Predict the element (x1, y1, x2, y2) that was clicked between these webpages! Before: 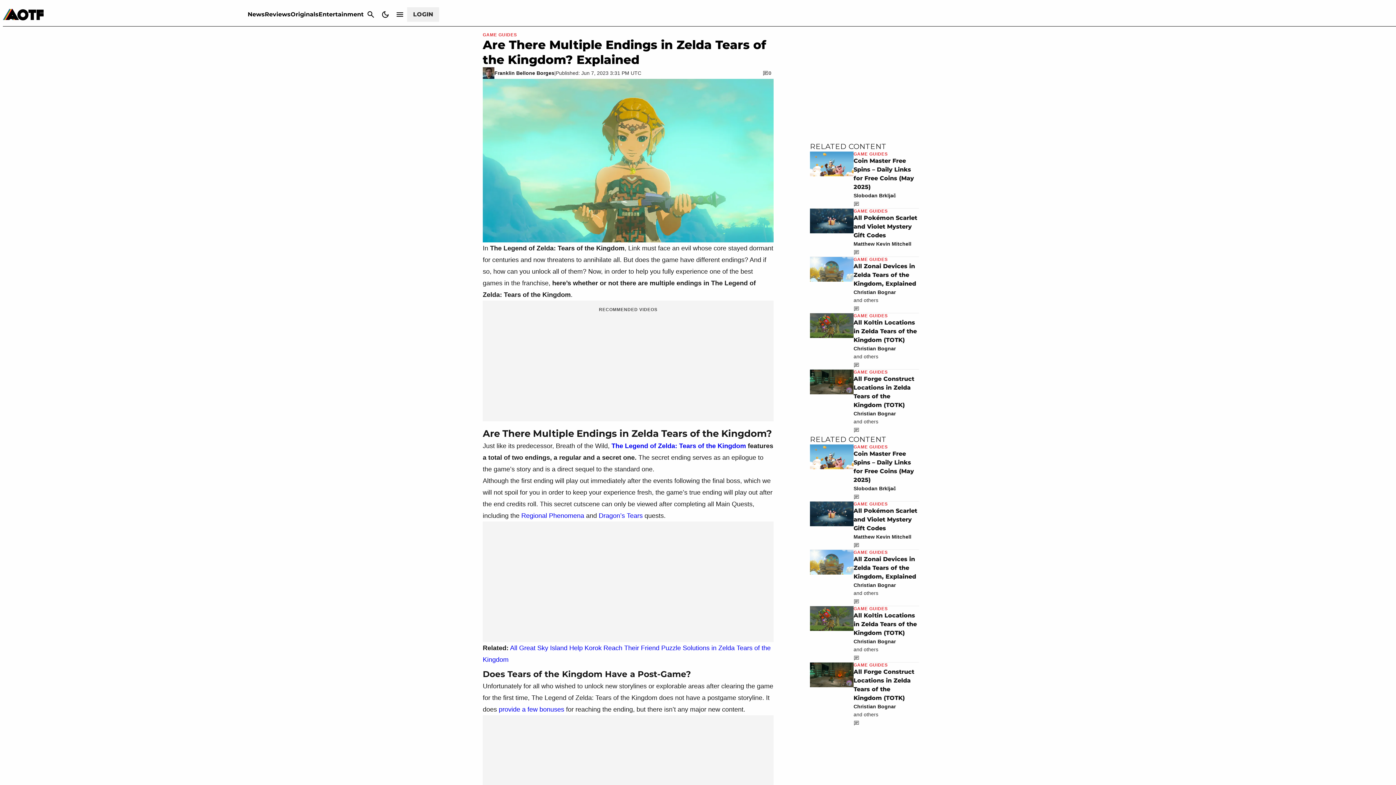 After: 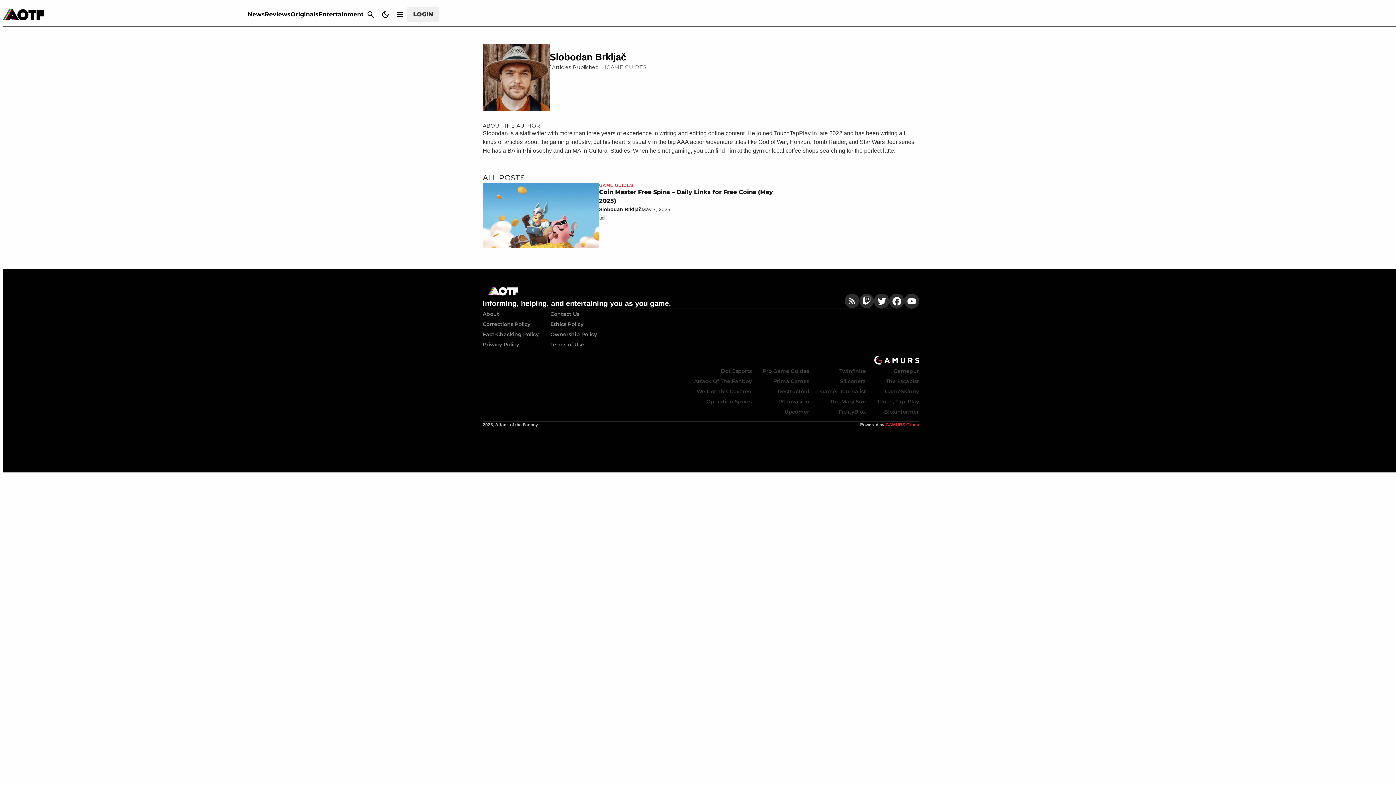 Action: label: Slobodan Brkljač bbox: (853, 484, 896, 492)